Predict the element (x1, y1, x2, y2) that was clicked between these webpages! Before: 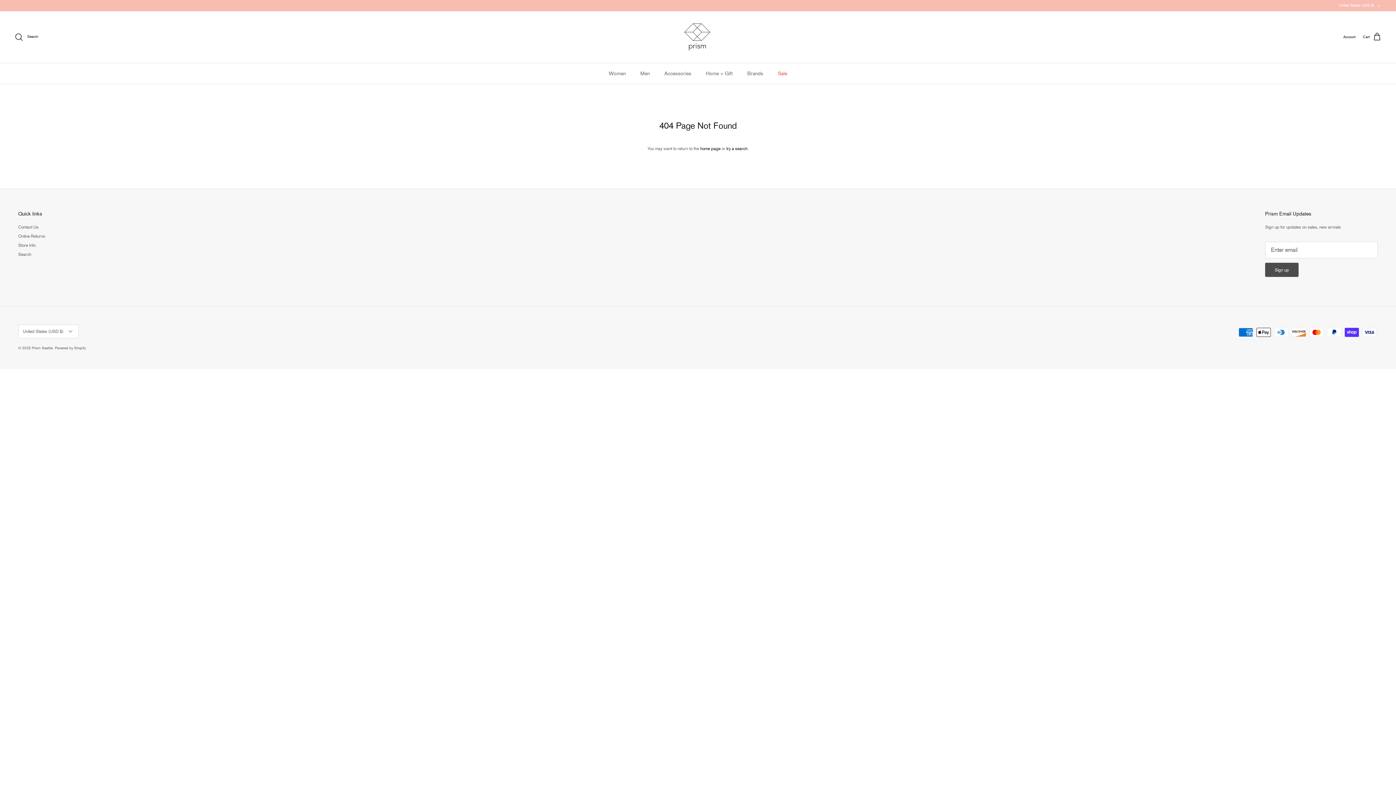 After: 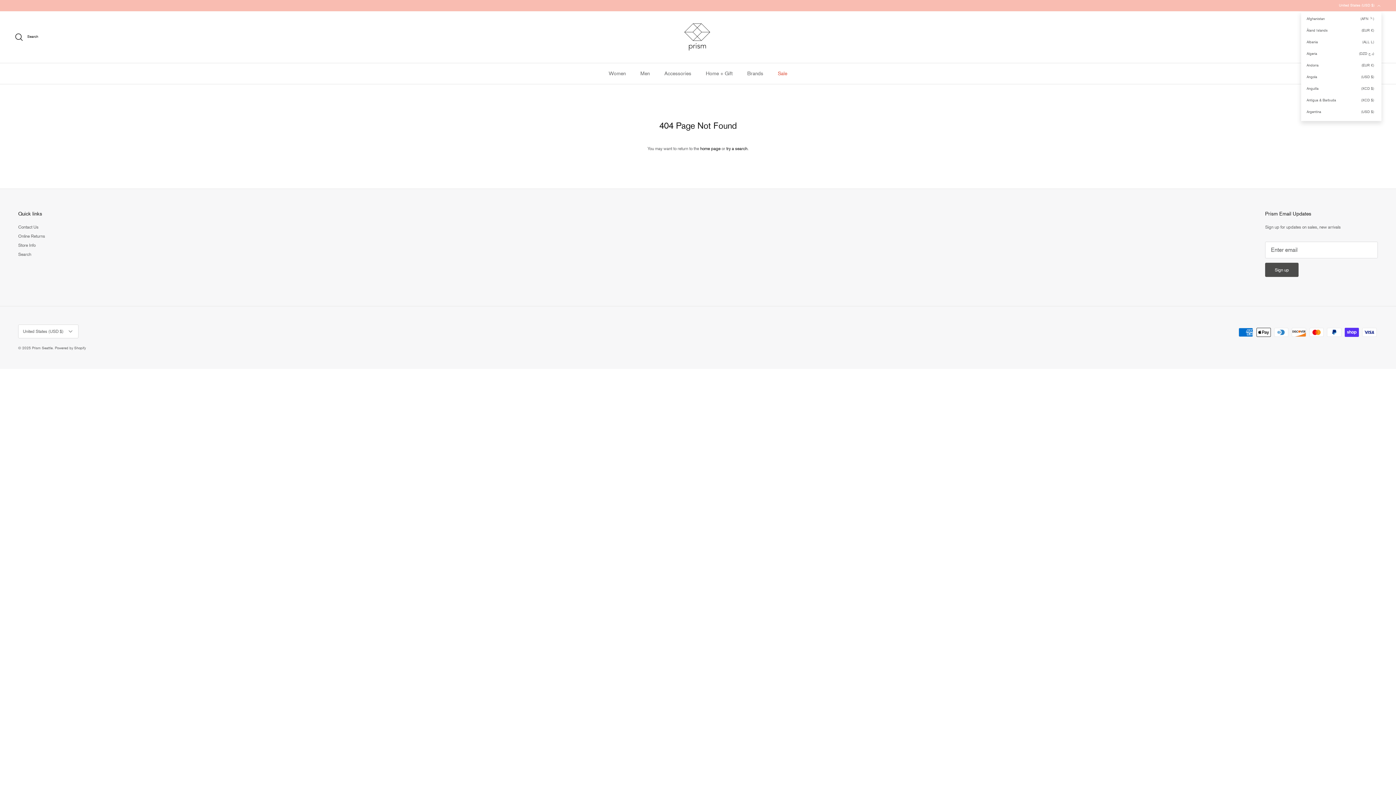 Action: bbox: (1339, 0, 1381, 11) label: United States (USD $)